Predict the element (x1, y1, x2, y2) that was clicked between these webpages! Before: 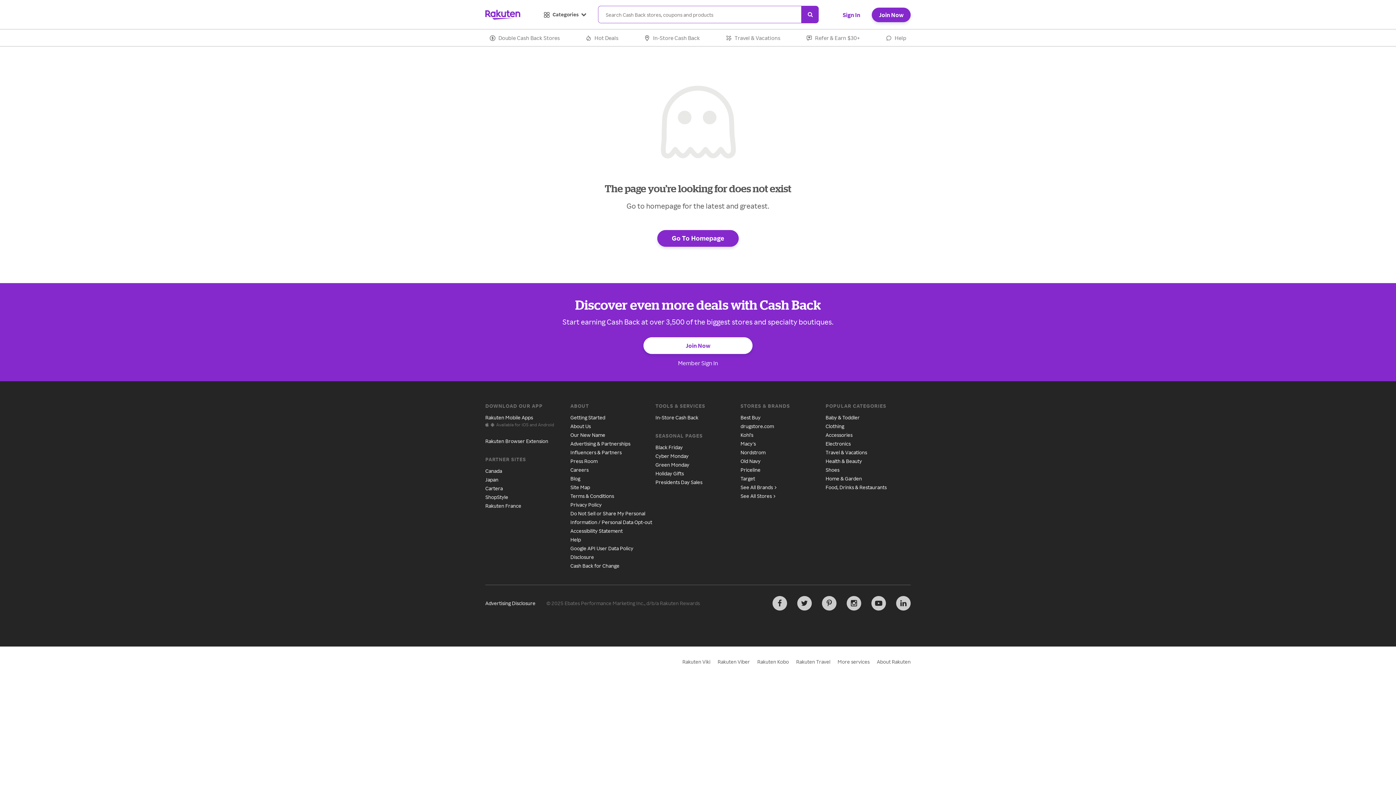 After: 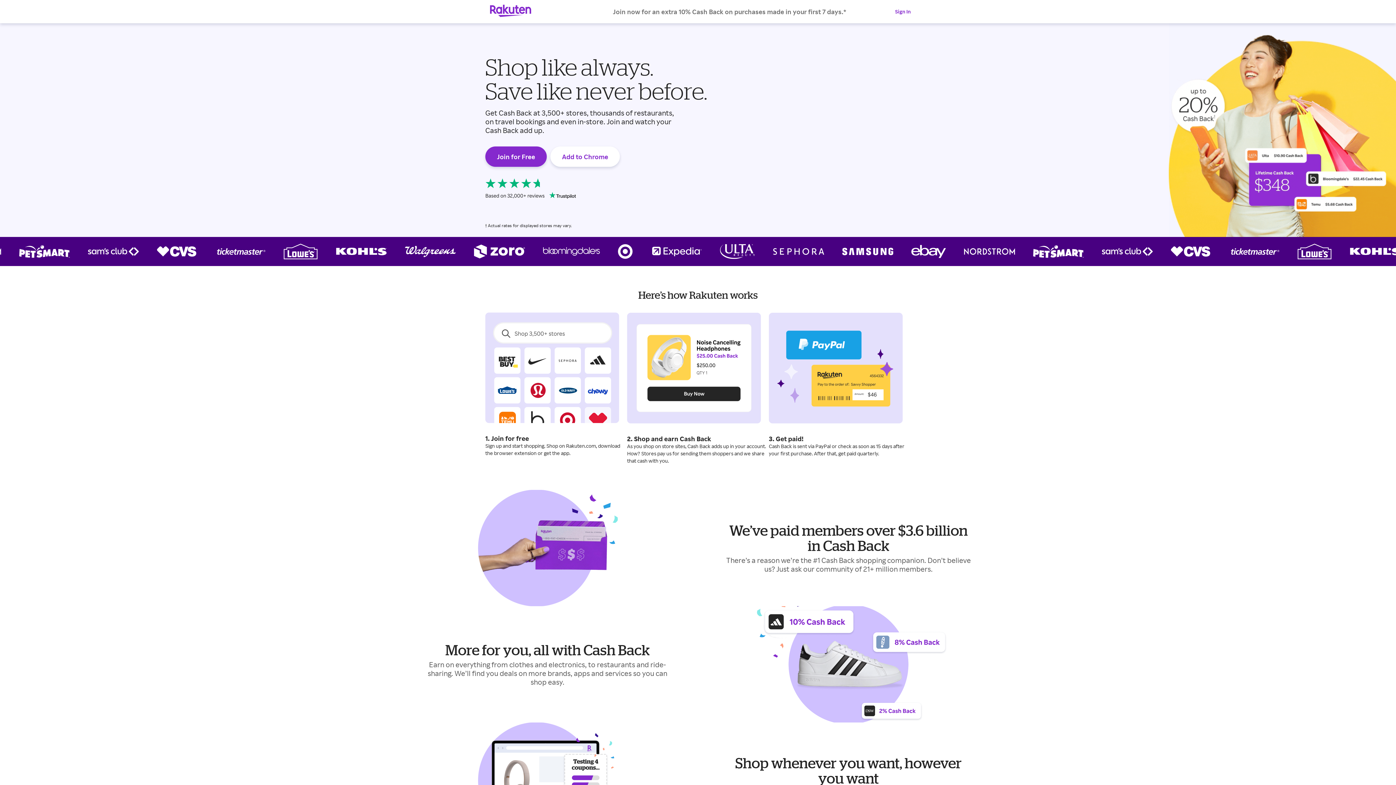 Action: bbox: (485, 15, 520, 20)